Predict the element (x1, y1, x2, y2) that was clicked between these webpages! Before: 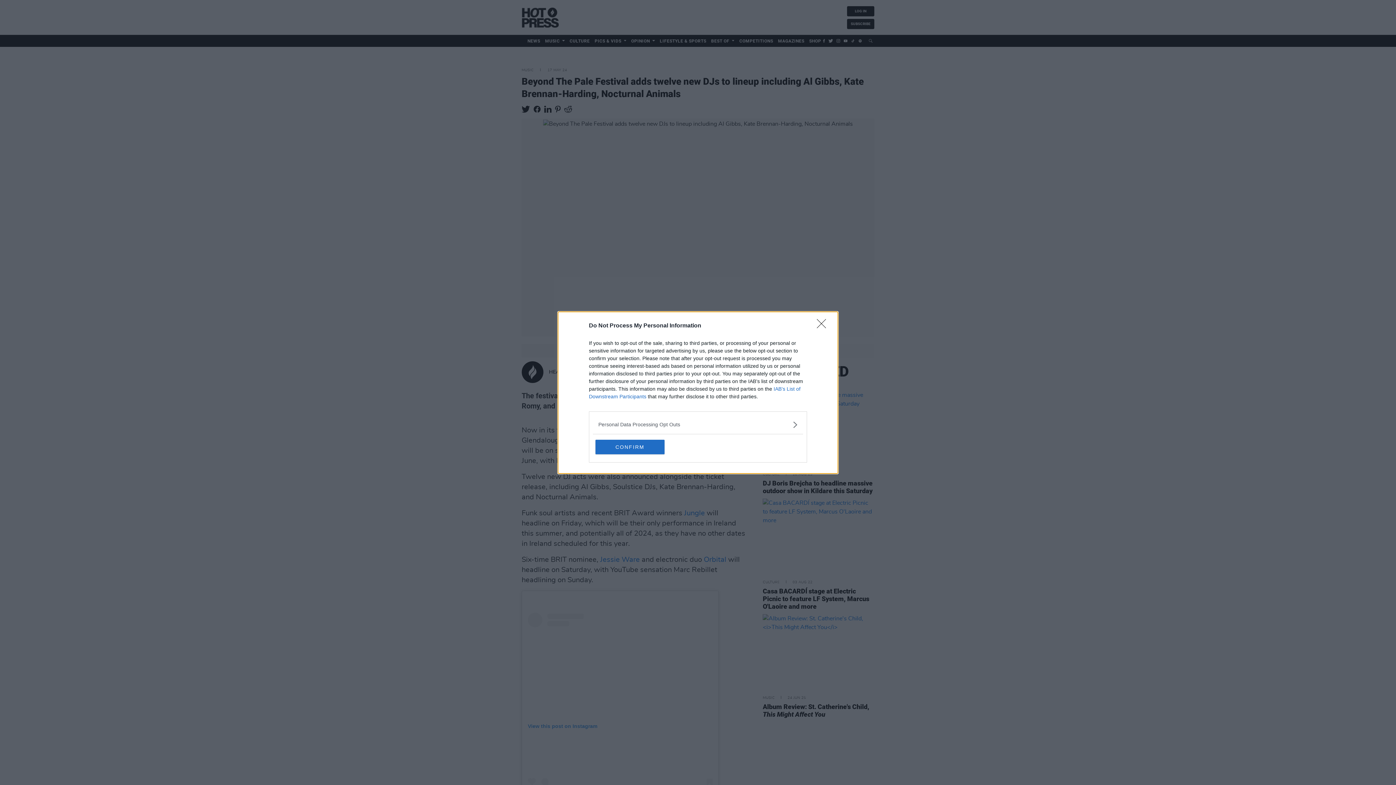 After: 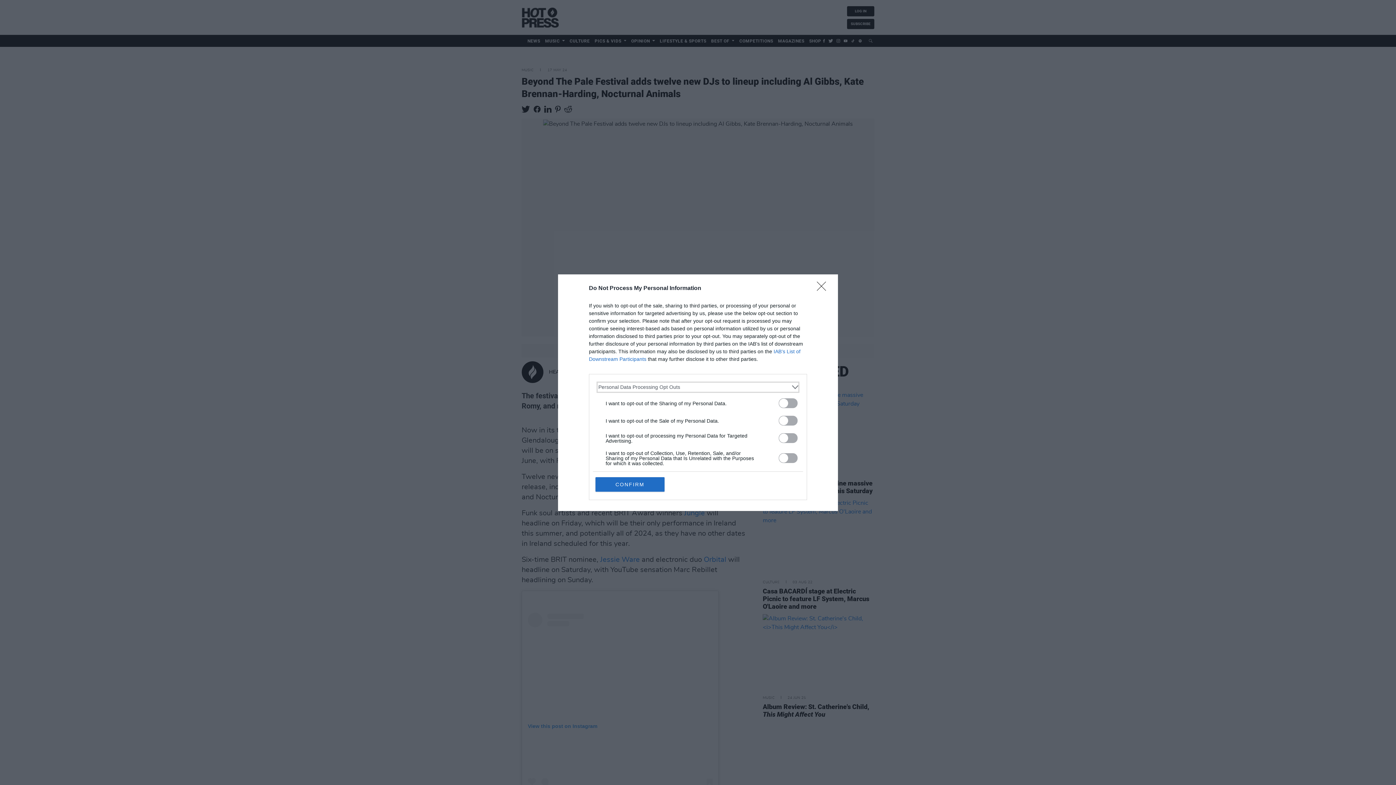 Action: bbox: (598, 420, 797, 428) label: Opt-Outs